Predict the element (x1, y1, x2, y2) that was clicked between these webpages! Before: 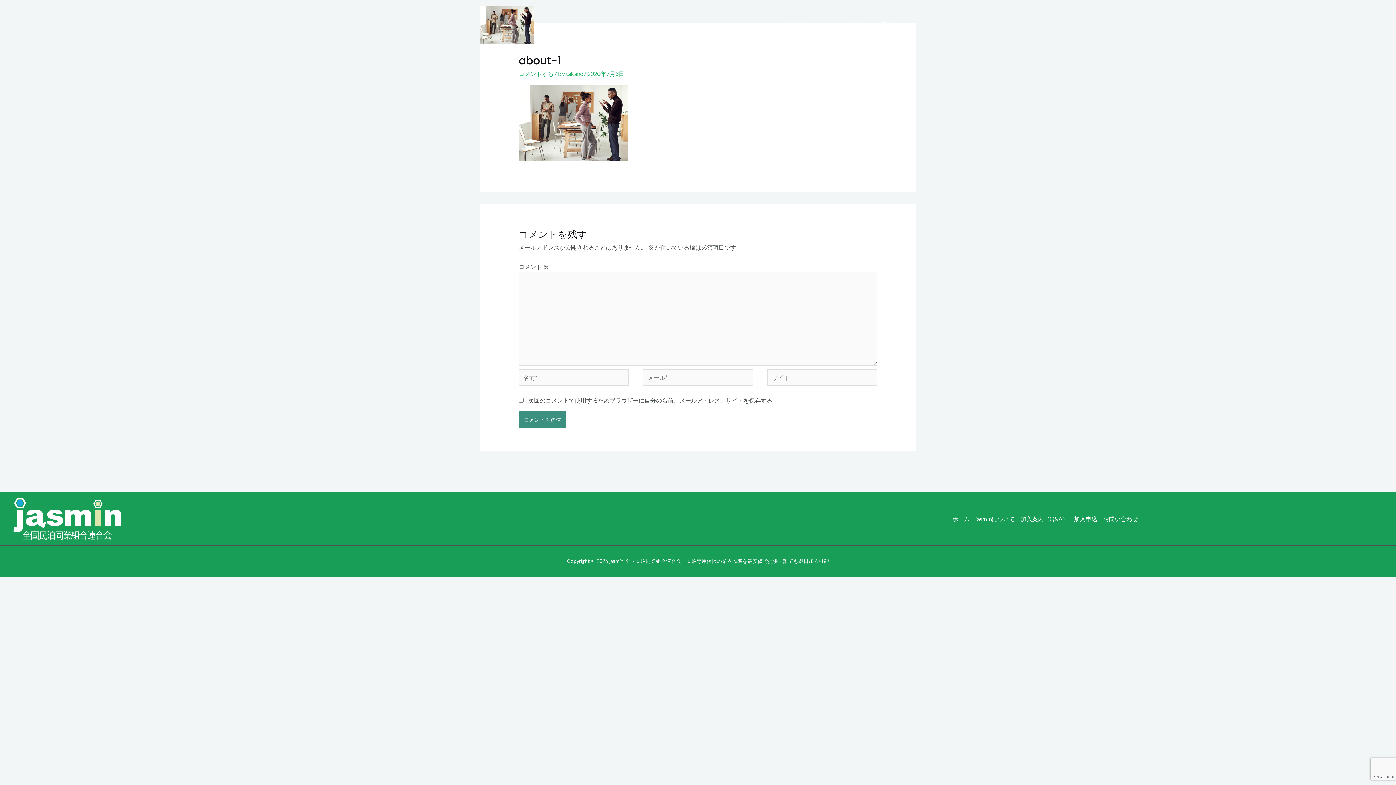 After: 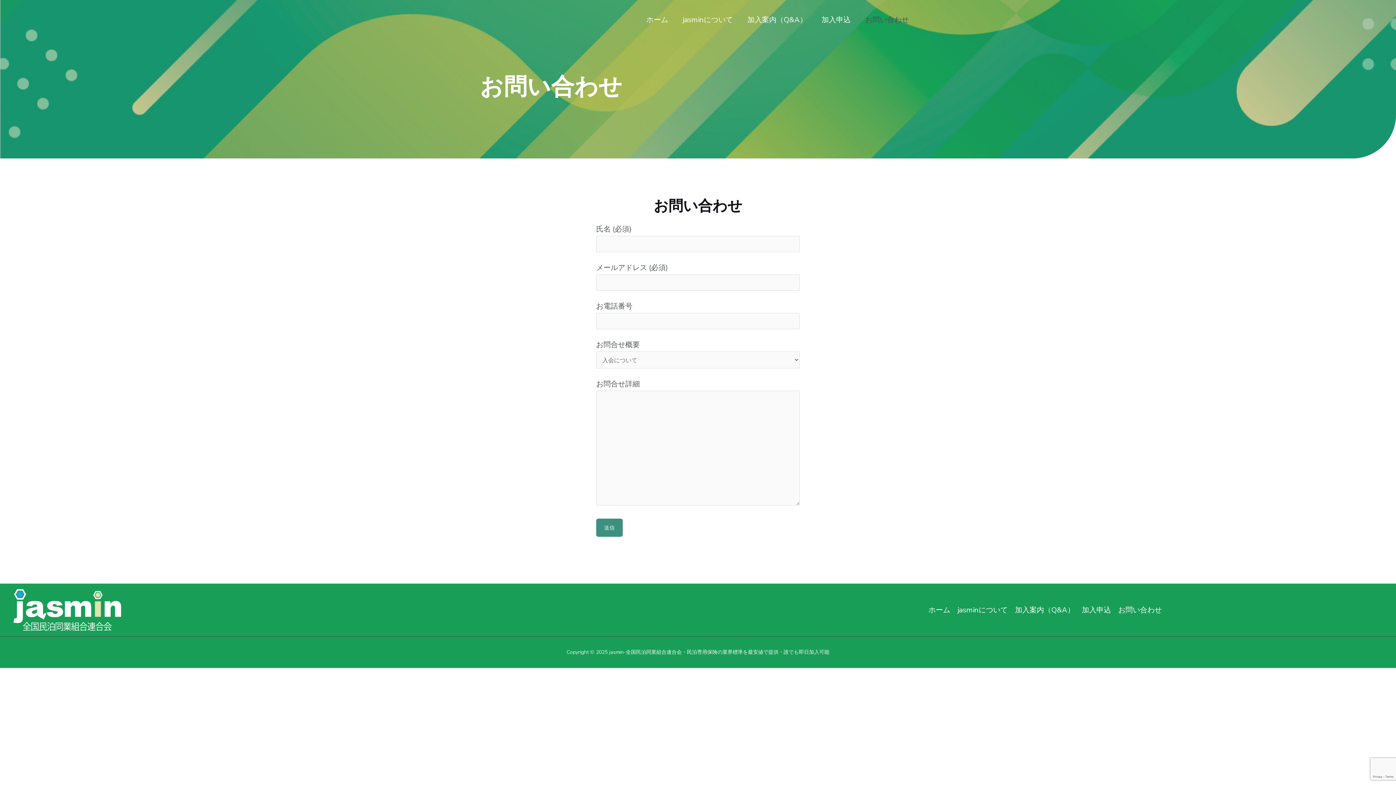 Action: bbox: (1100, 515, 1138, 522) label: お問い合わせ